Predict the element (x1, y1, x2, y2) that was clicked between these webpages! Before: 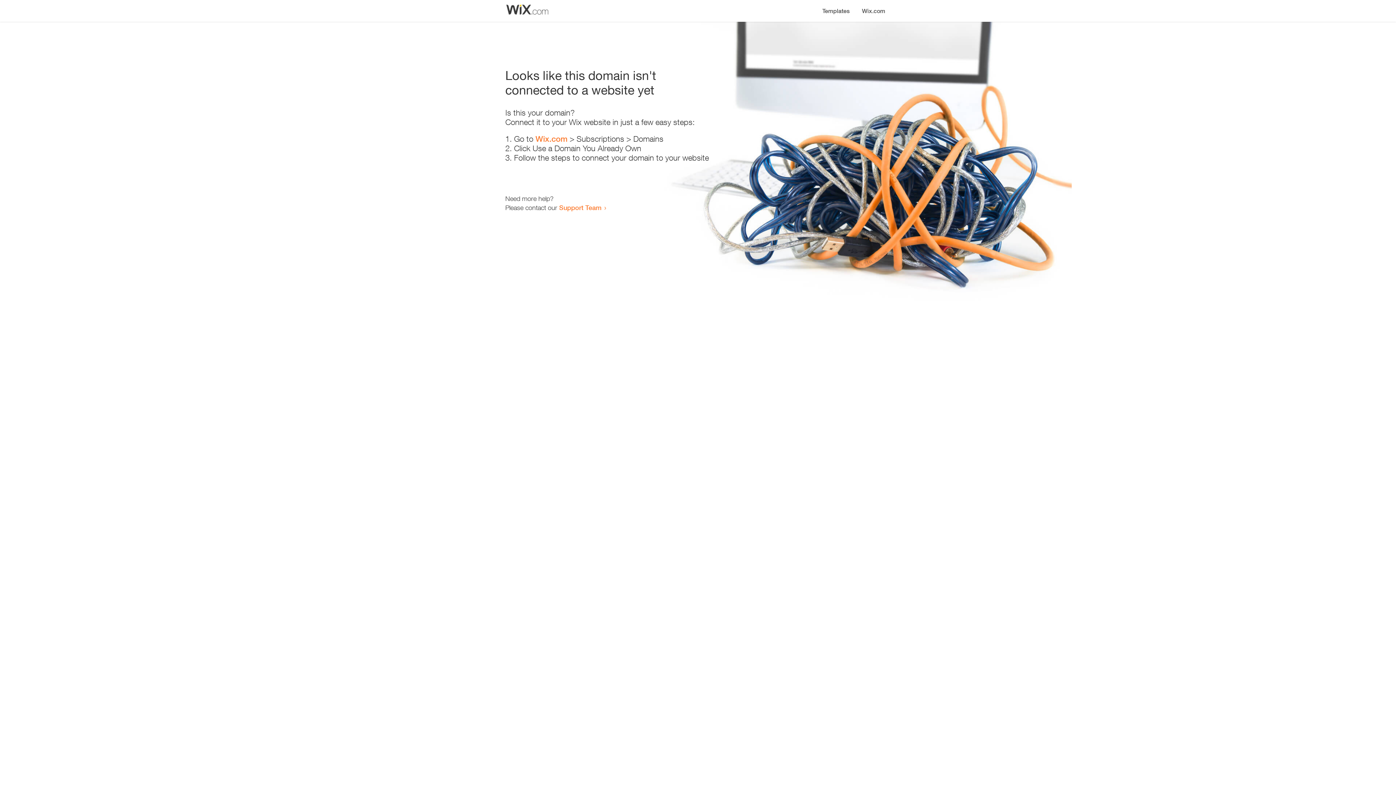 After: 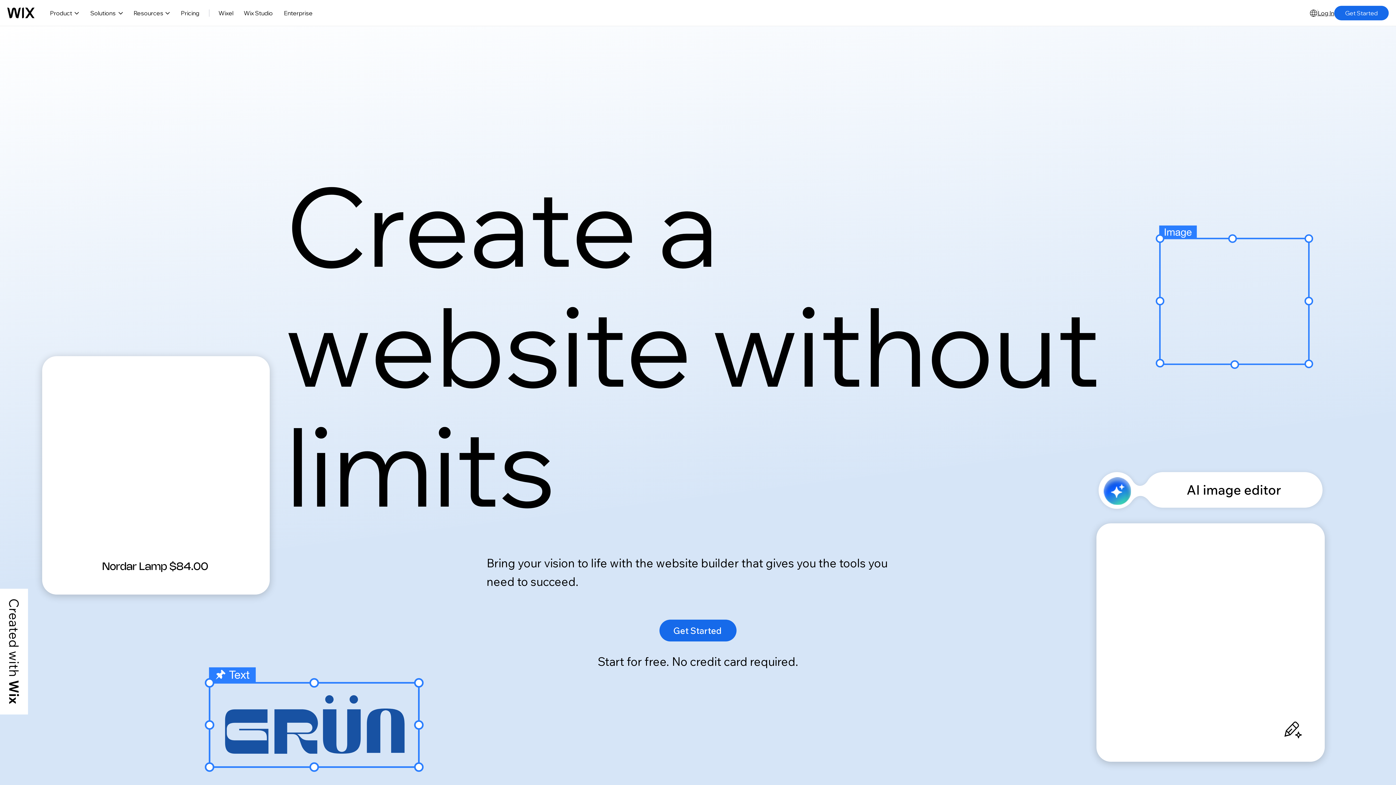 Action: bbox: (535, 134, 567, 143) label: Wix.com